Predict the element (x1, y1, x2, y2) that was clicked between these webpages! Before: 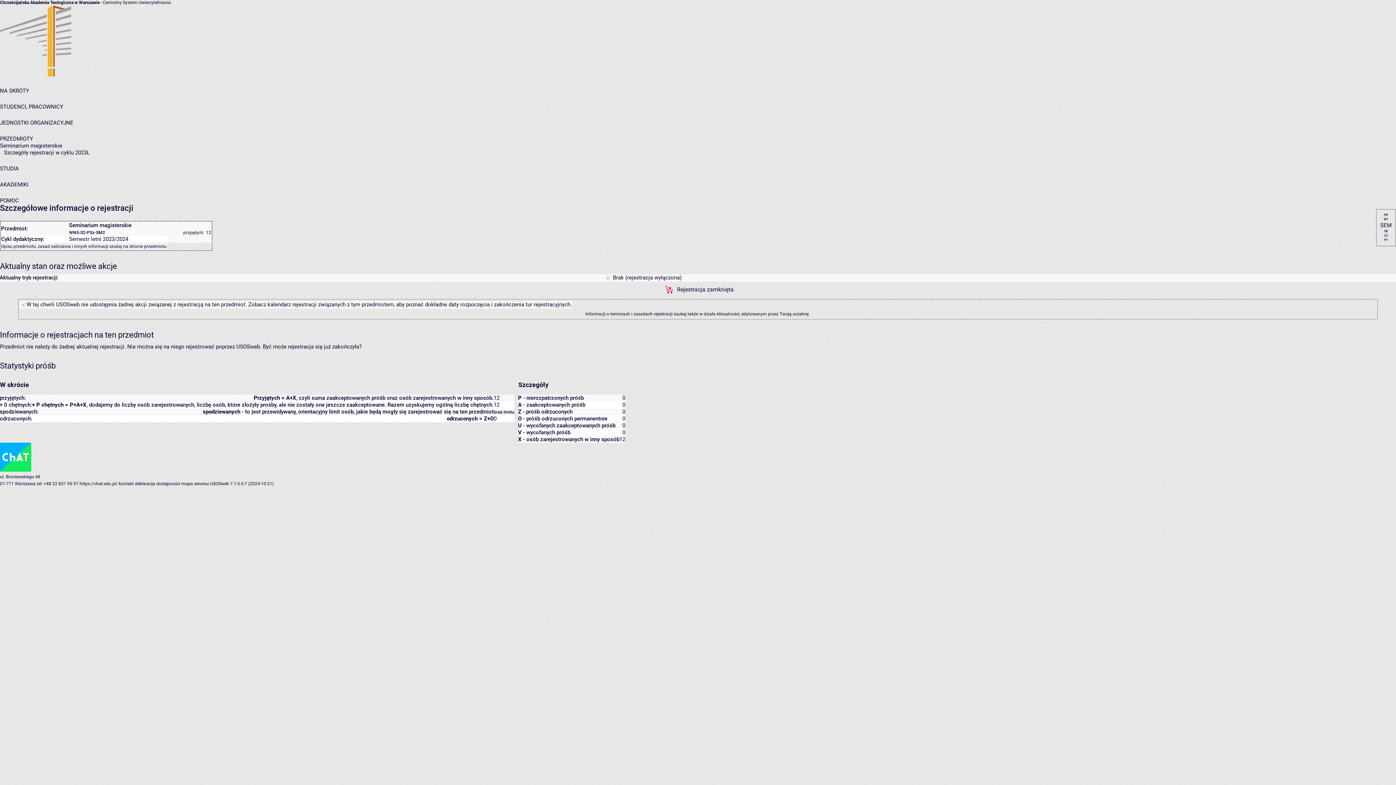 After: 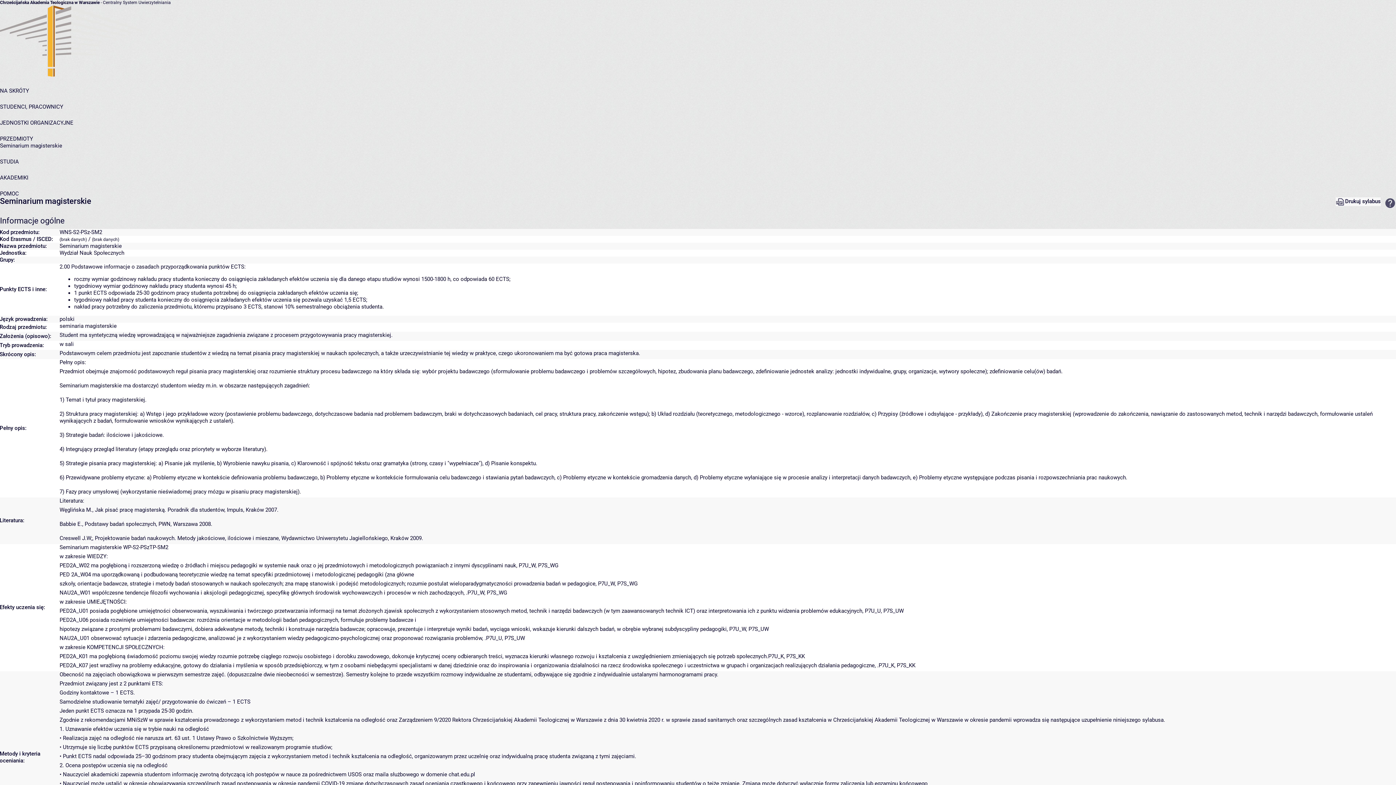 Action: bbox: (129, 244, 166, 249) label: stronie przedmiotu